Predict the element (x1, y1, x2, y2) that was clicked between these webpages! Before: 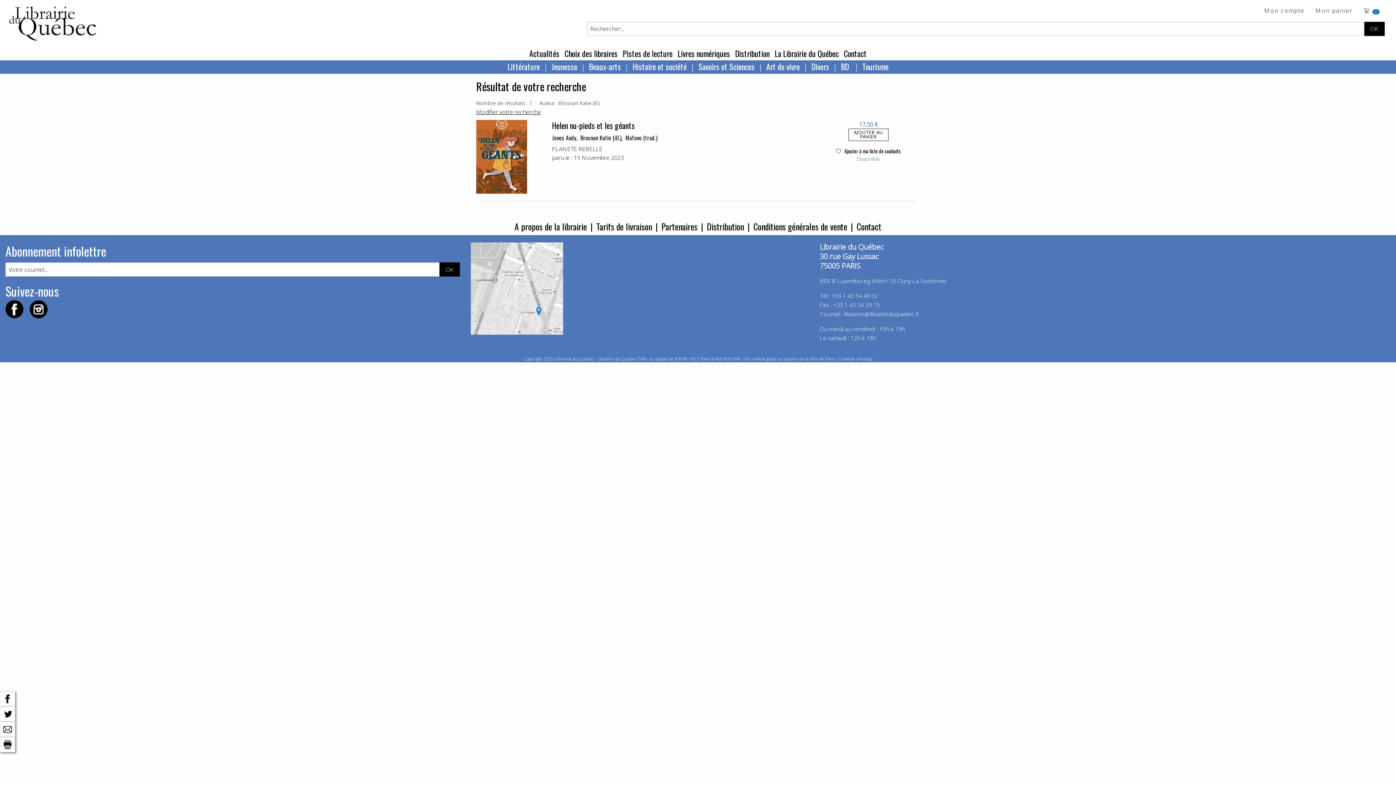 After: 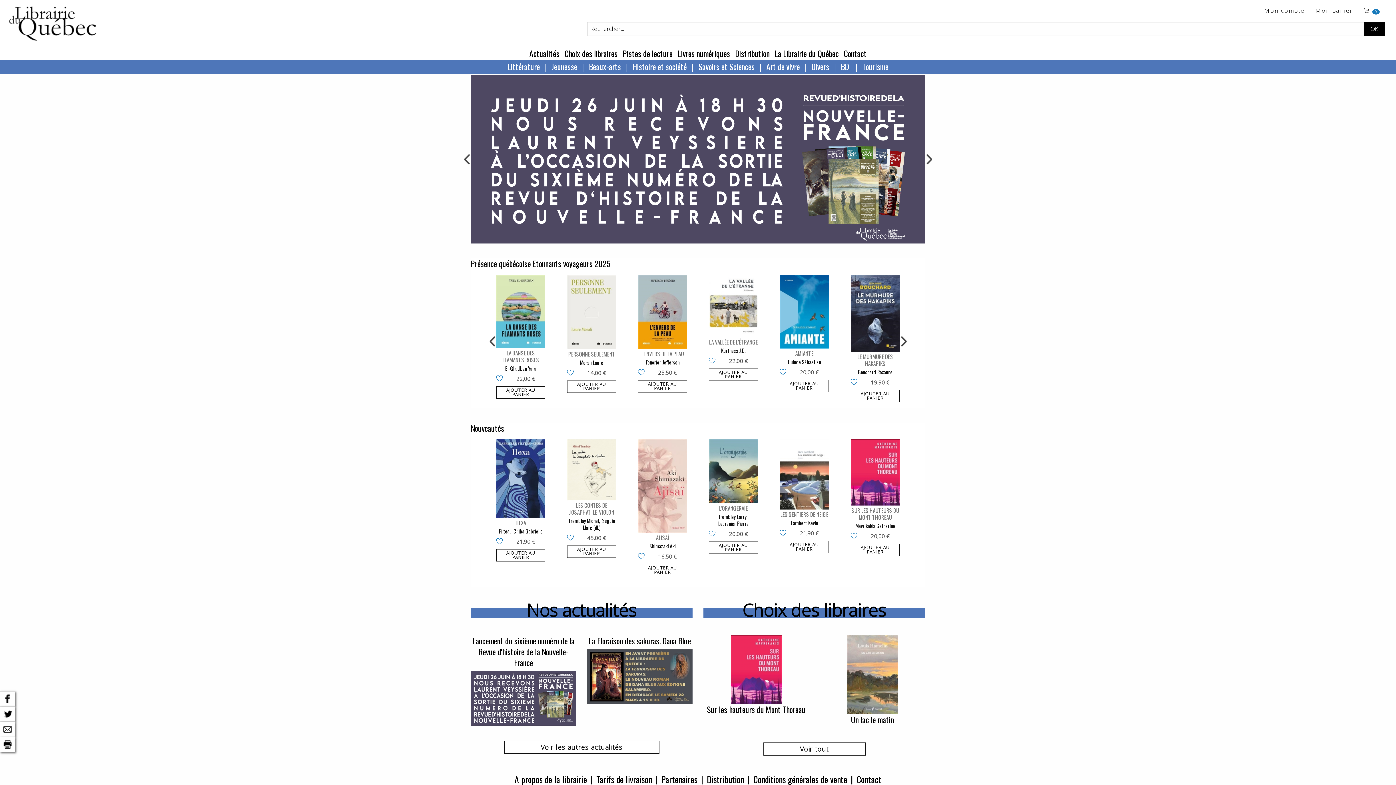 Action: label: Littérature bbox: (504, 58, 543, 74)